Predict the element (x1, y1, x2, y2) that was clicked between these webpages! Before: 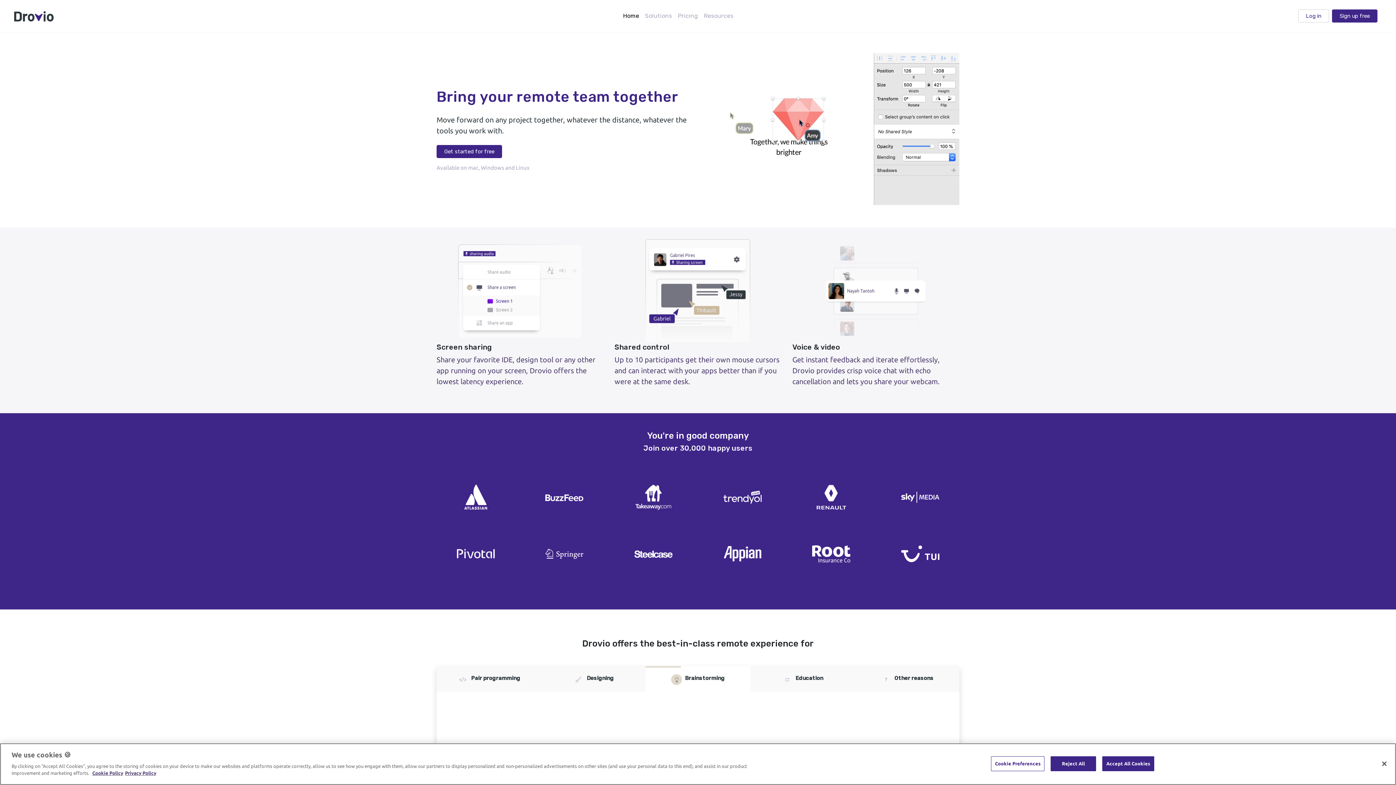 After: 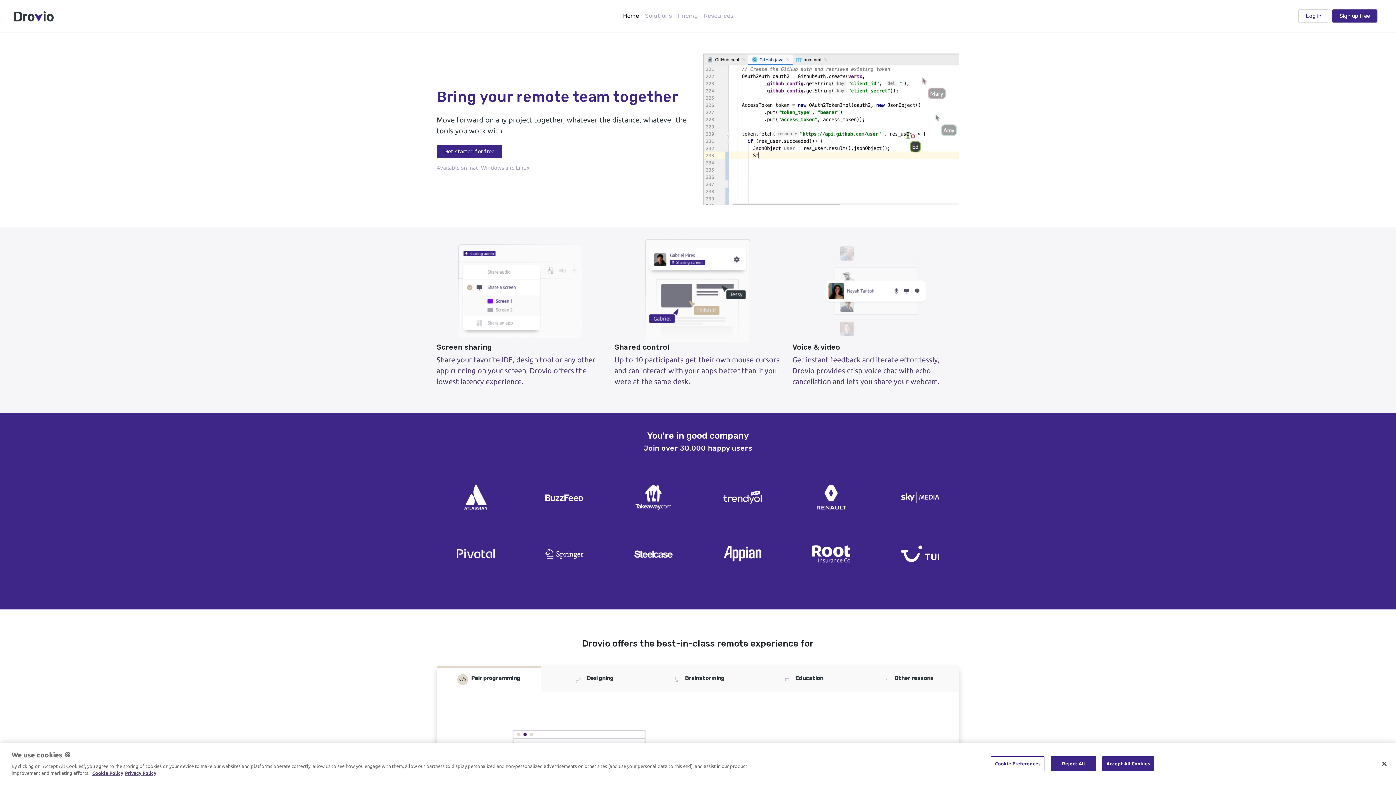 Action: label: Designing bbox: (541, 666, 645, 691)